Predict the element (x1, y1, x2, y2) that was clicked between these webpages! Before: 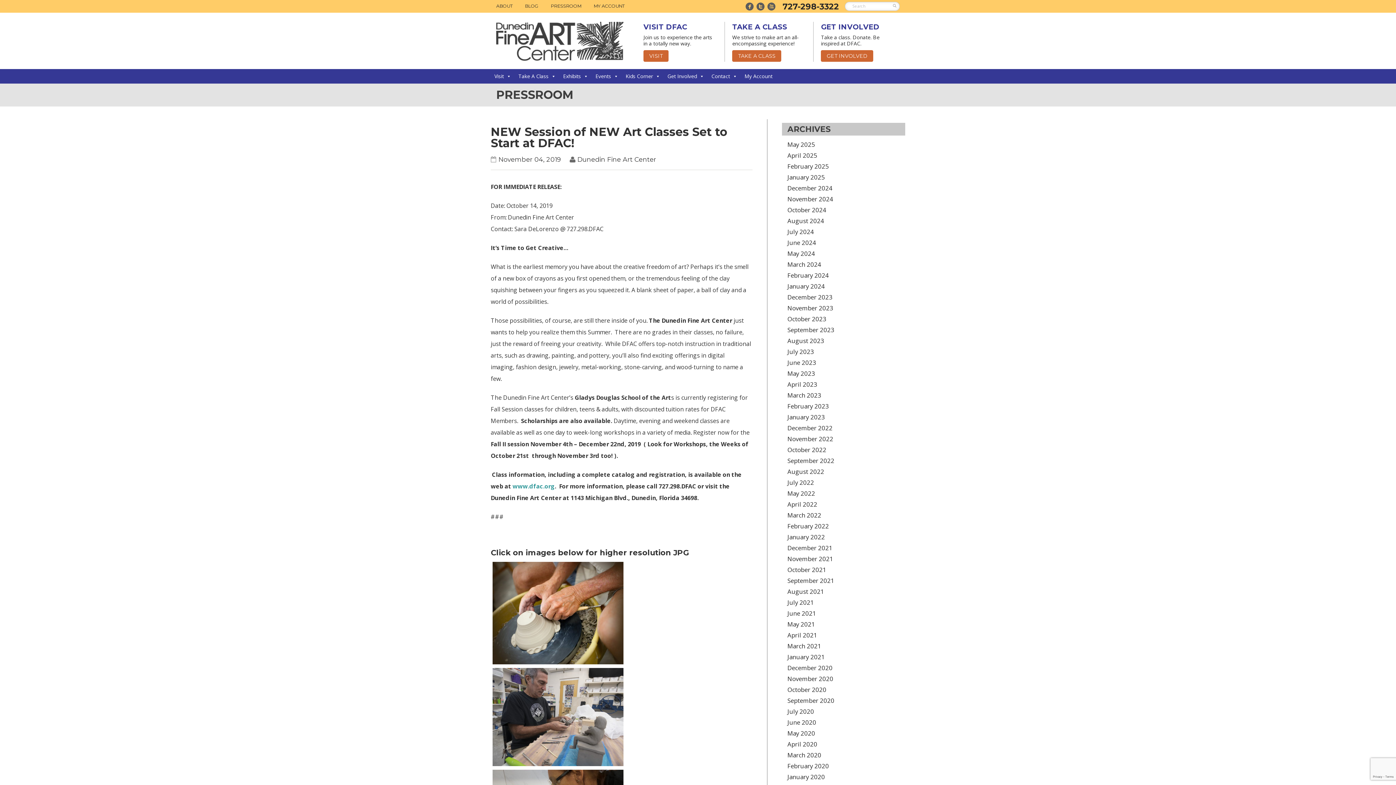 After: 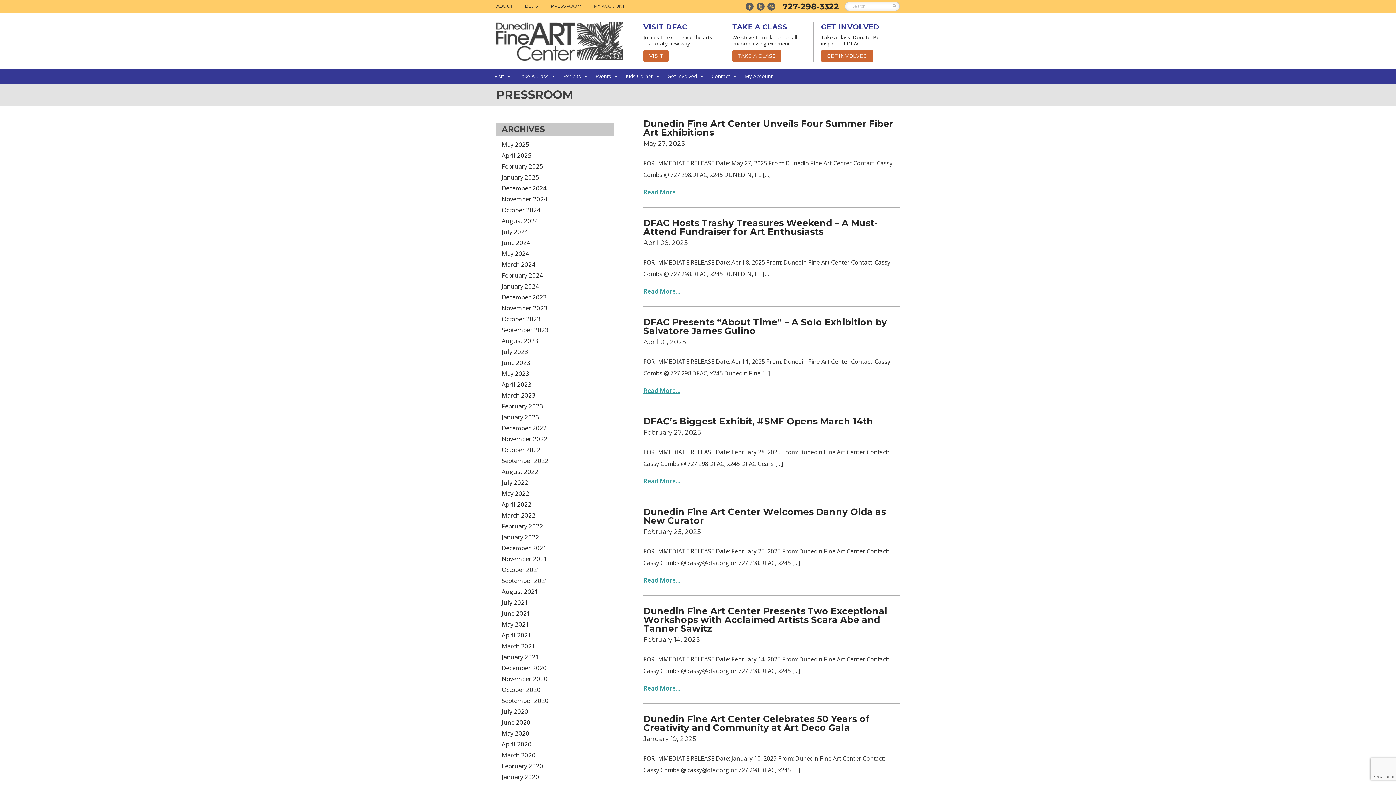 Action: label: PRESSROOM bbox: (545, 0, 586, 12)